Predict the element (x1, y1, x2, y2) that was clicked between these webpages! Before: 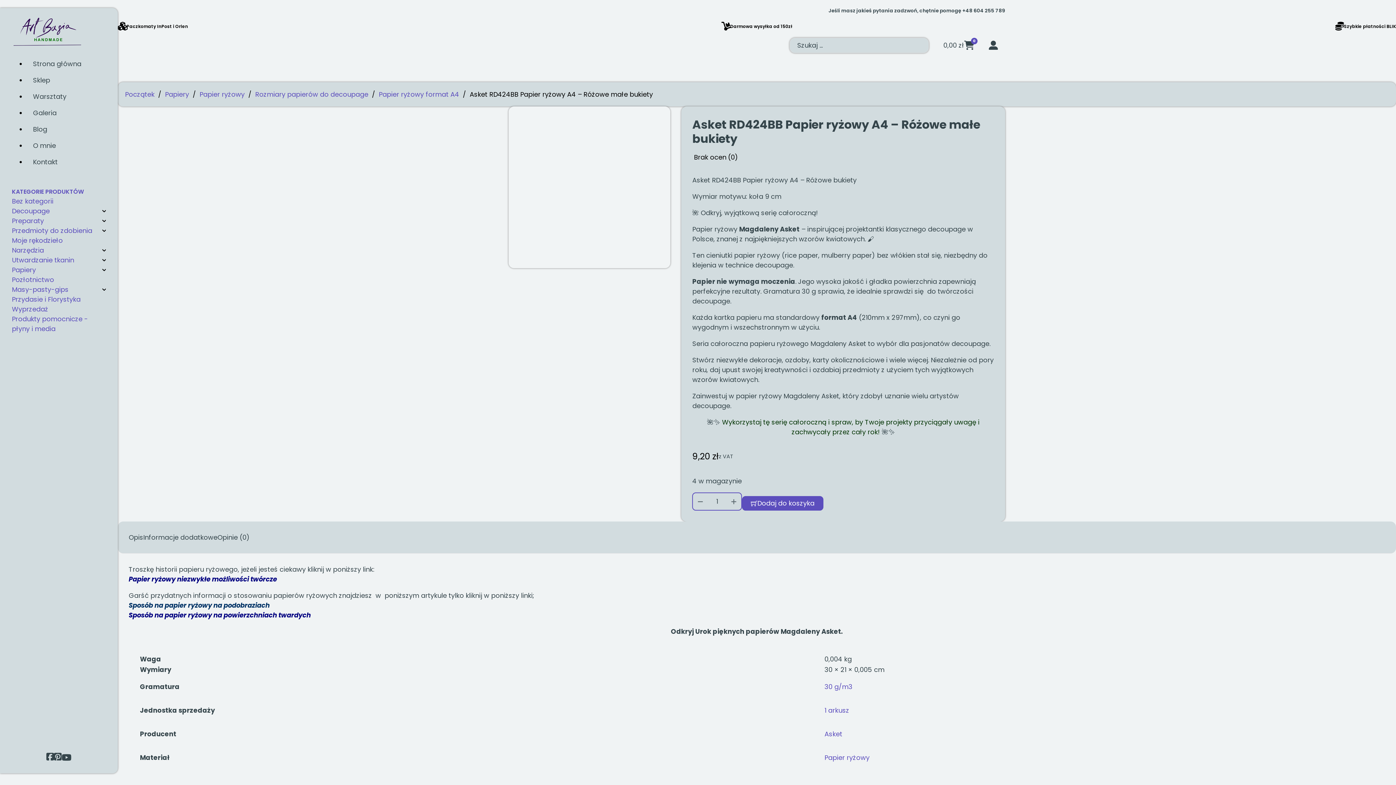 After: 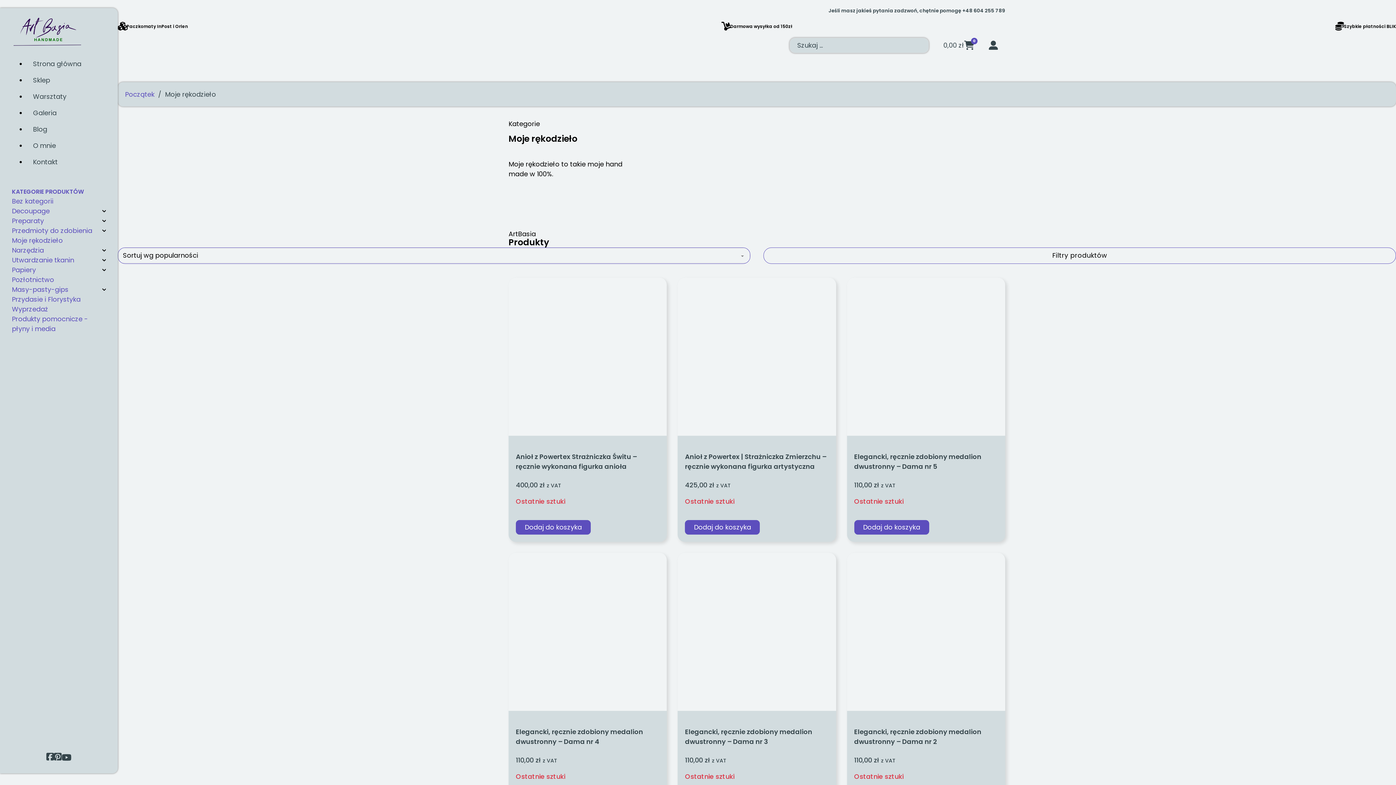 Action: bbox: (11, 235, 105, 245) label: Moje rękodzieło